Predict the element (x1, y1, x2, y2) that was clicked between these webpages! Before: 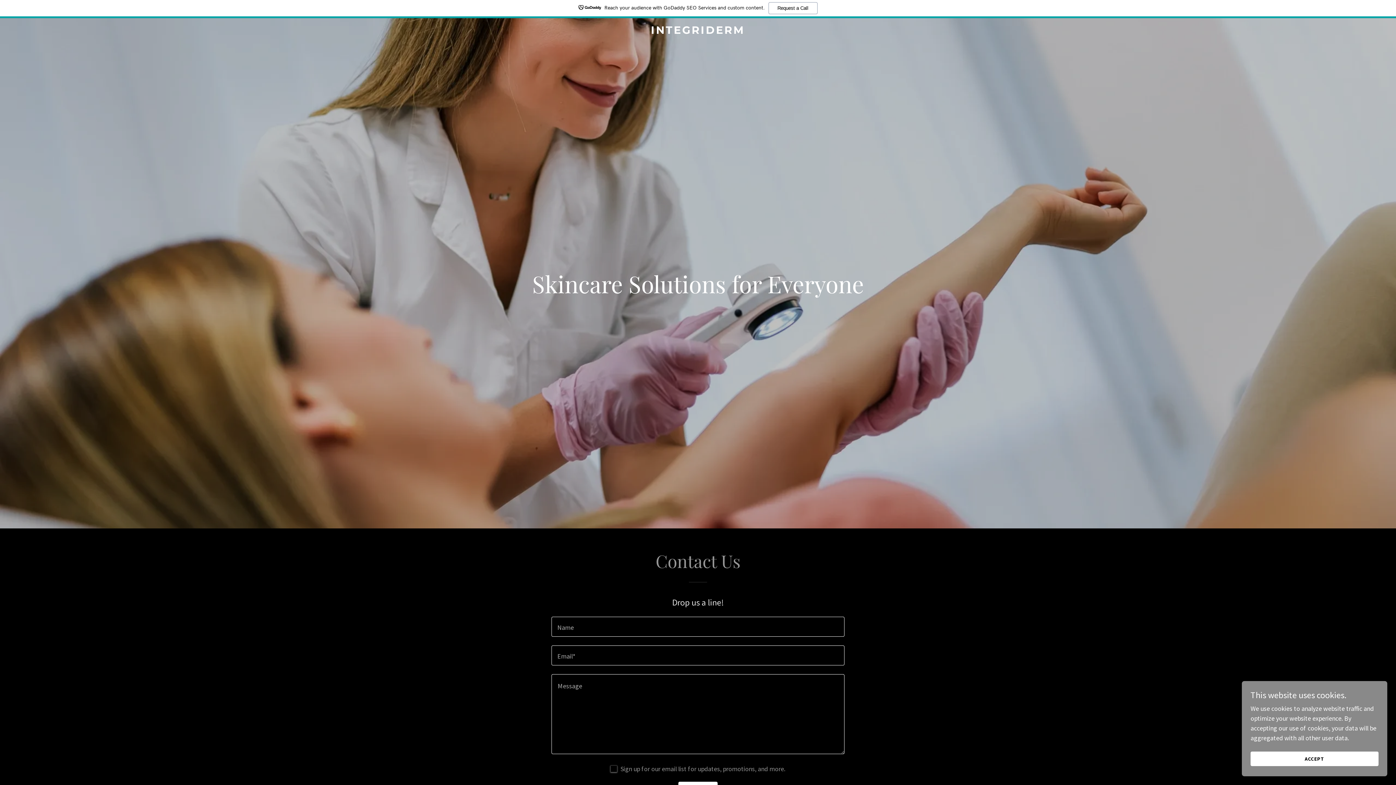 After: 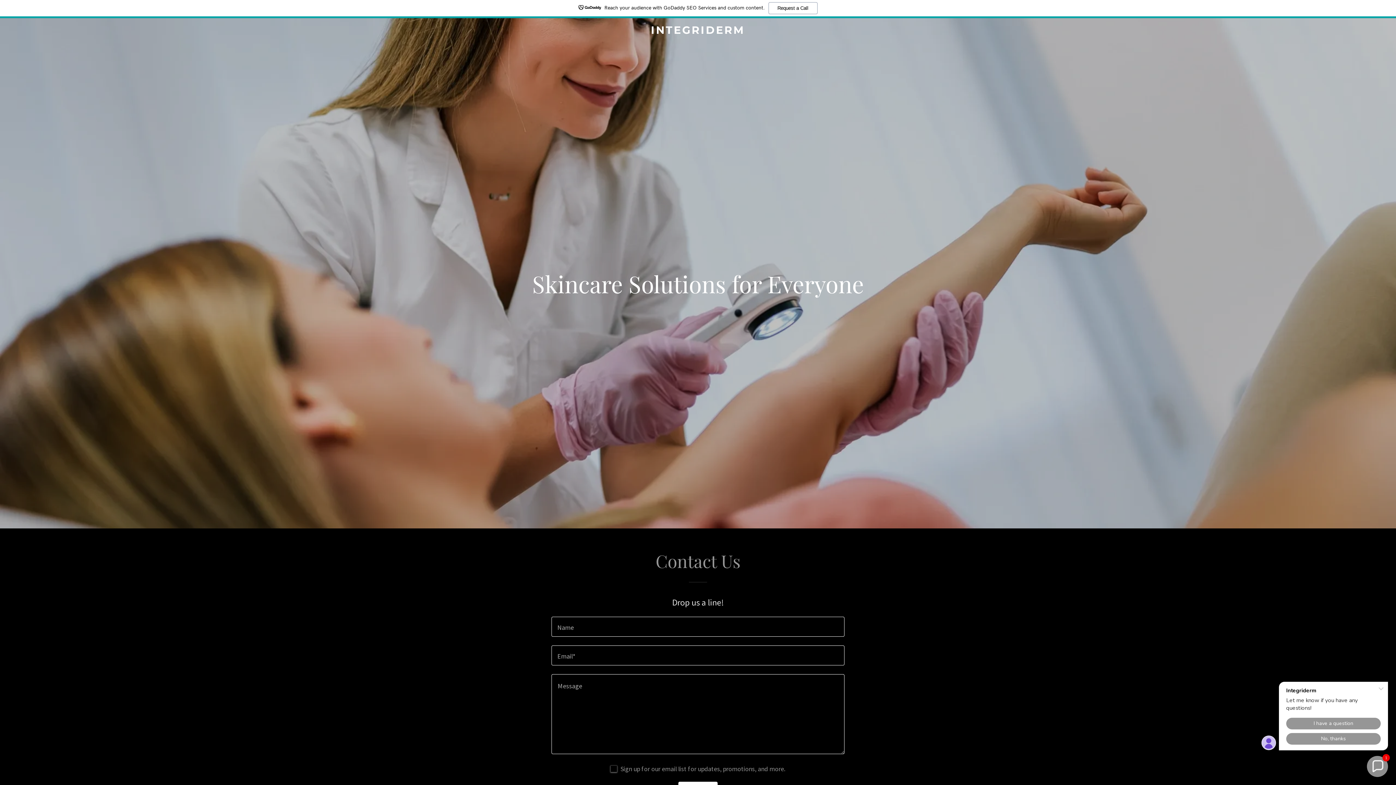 Action: label: ACCEPT bbox: (1250, 752, 1378, 766)